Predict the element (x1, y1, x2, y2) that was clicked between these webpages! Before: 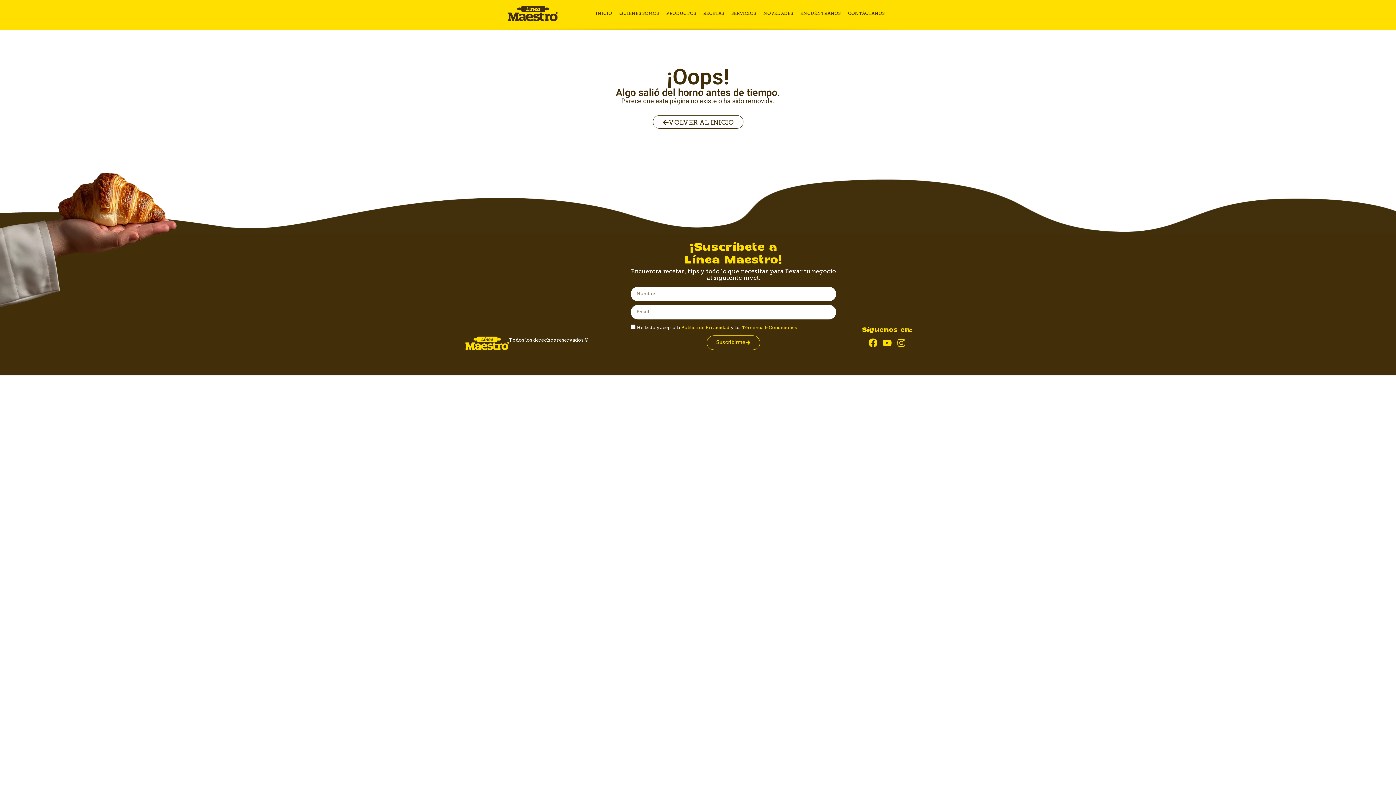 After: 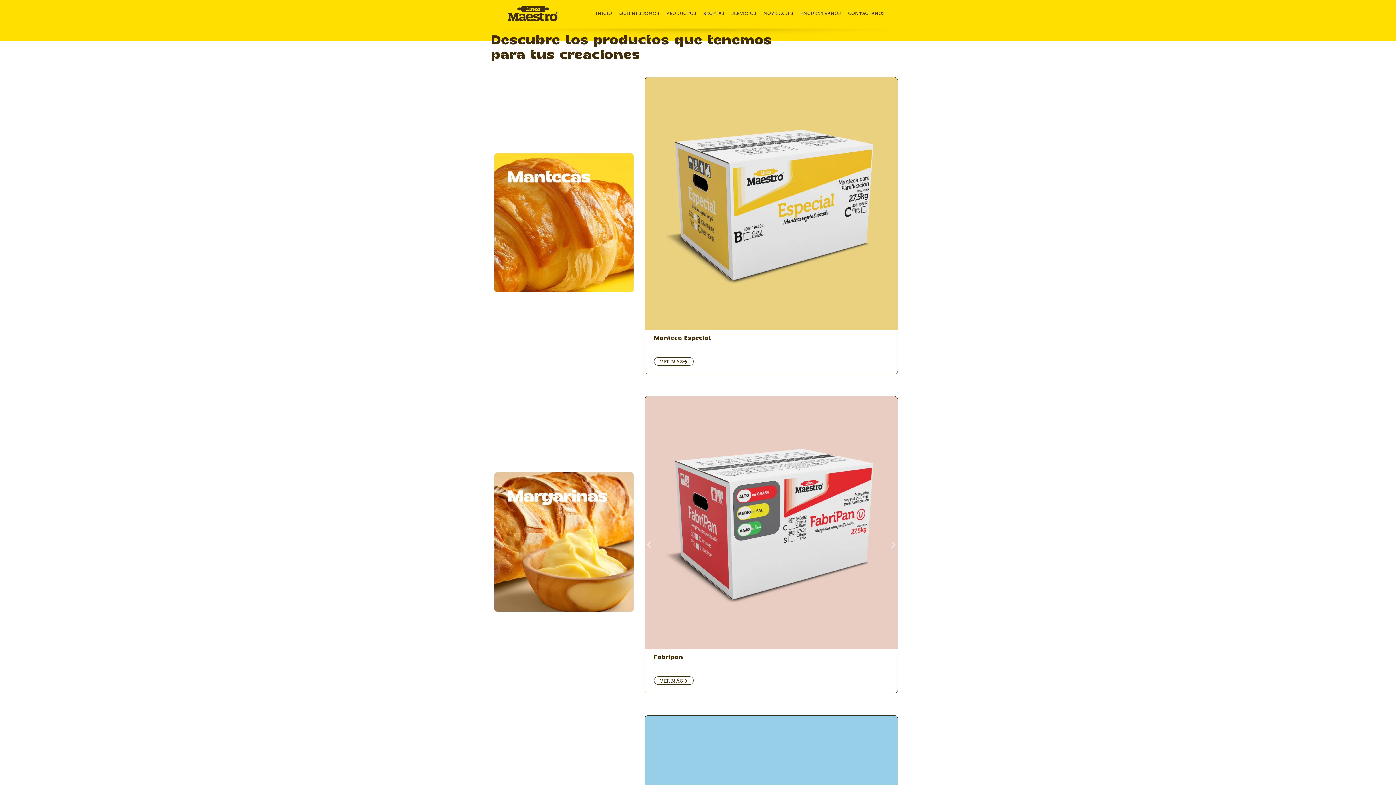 Action: label: VOLVER AL INICIO bbox: (652, 115, 743, 128)